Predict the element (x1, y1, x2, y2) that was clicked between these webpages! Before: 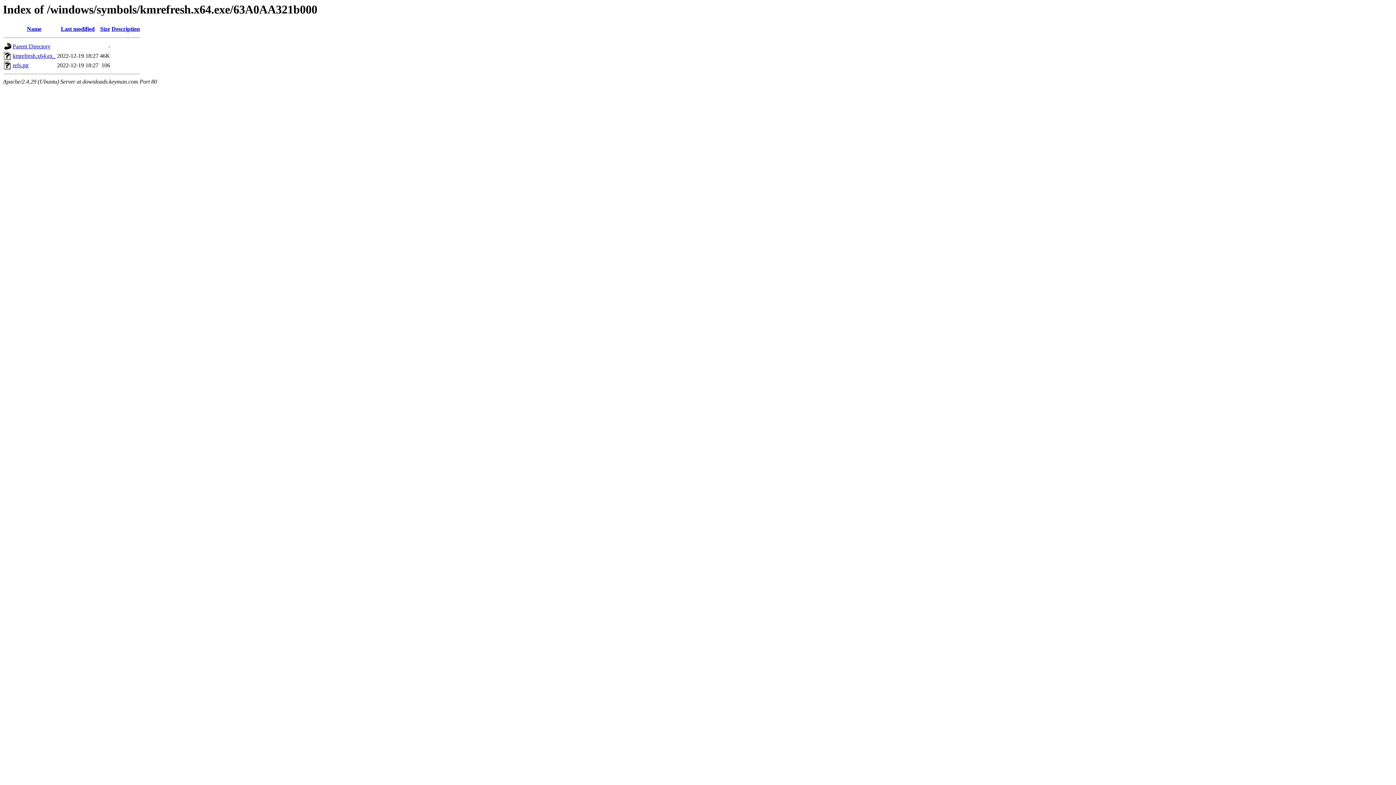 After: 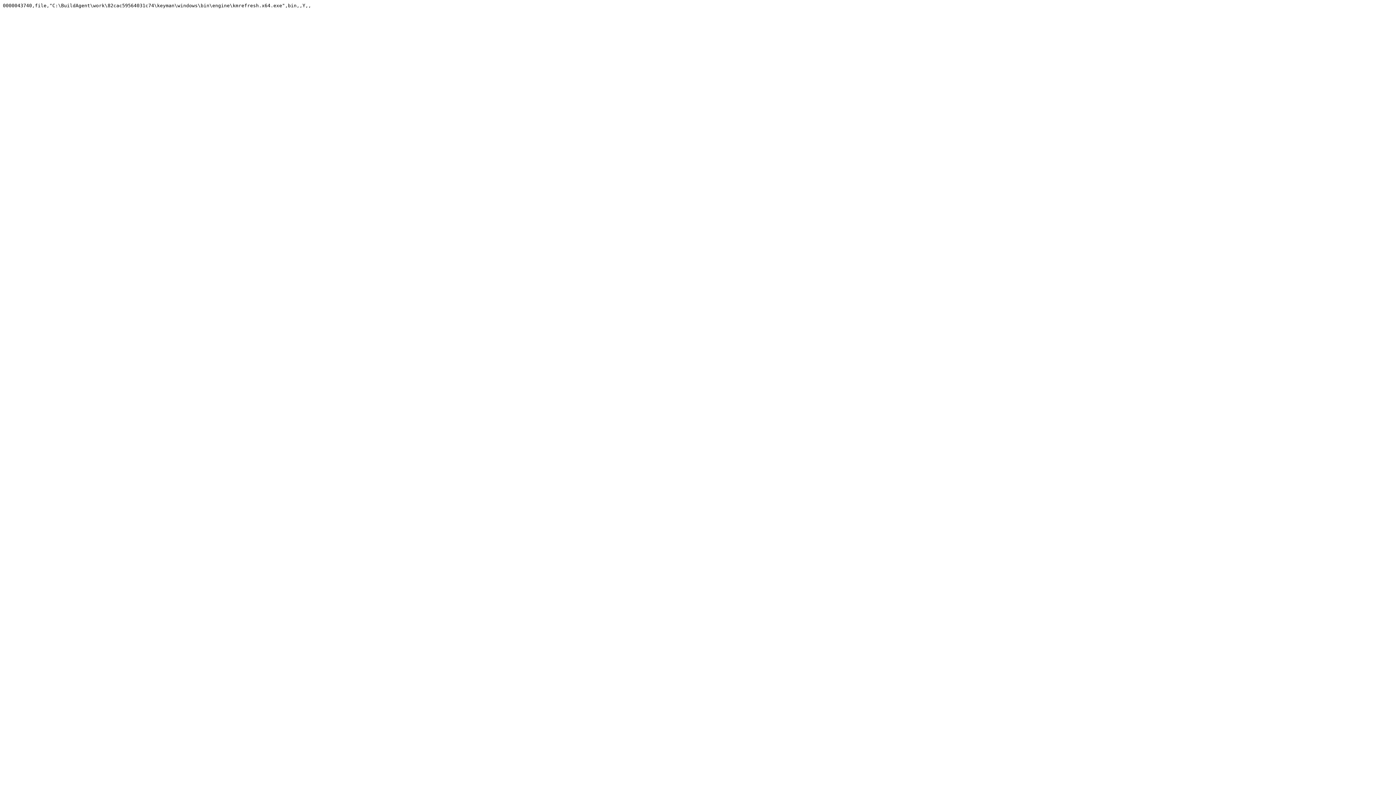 Action: bbox: (12, 62, 28, 68) label: refs.ptr